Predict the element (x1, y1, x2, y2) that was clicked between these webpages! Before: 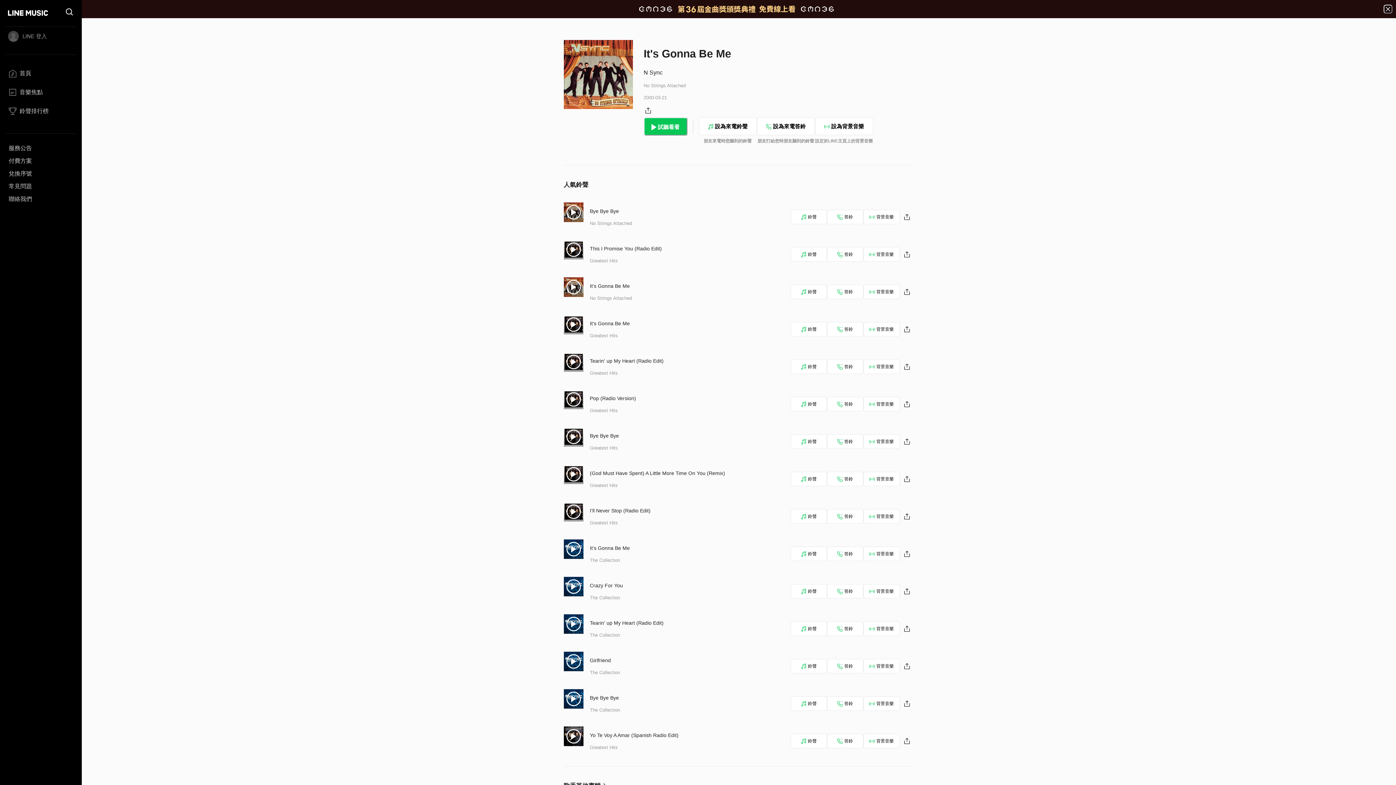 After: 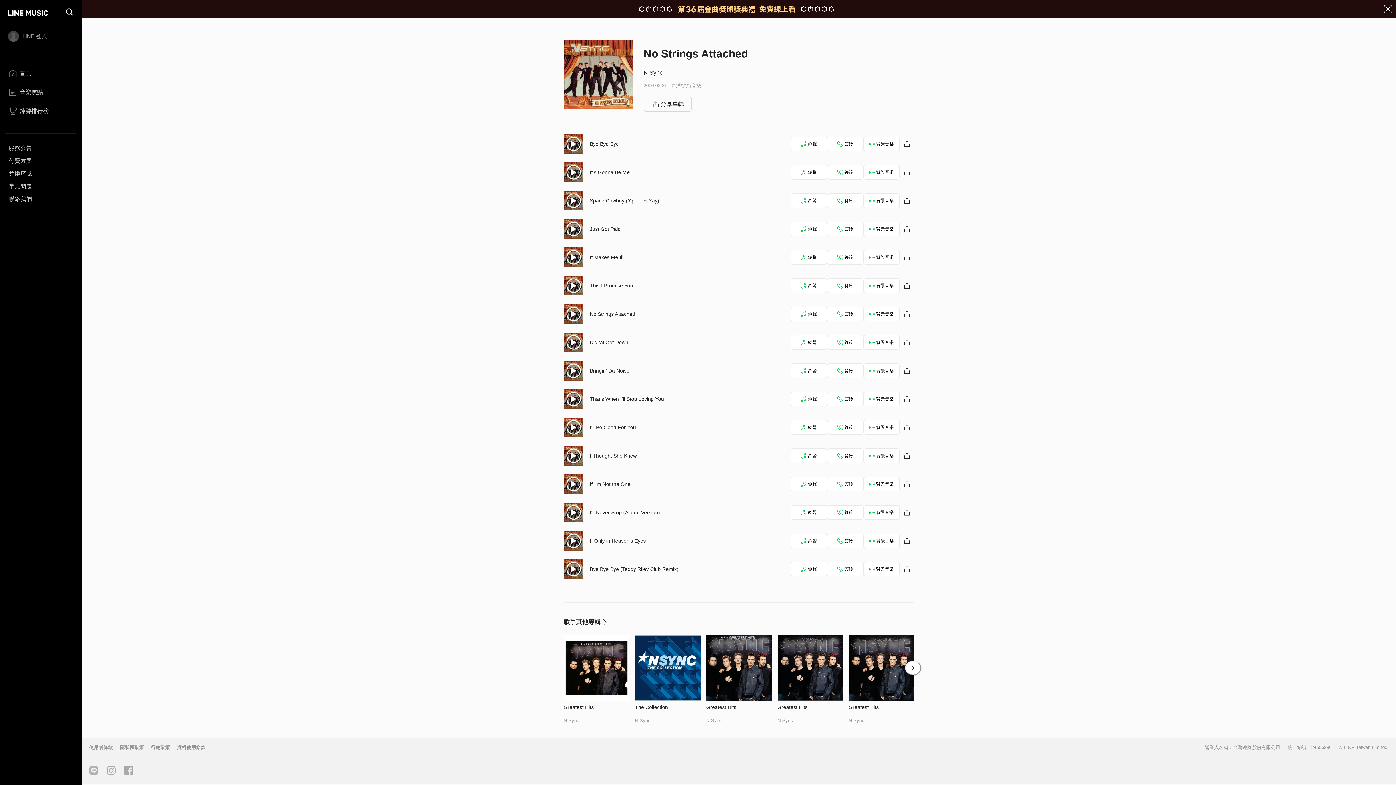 Action: label: No Strings Attached bbox: (590, 295, 632, 301)